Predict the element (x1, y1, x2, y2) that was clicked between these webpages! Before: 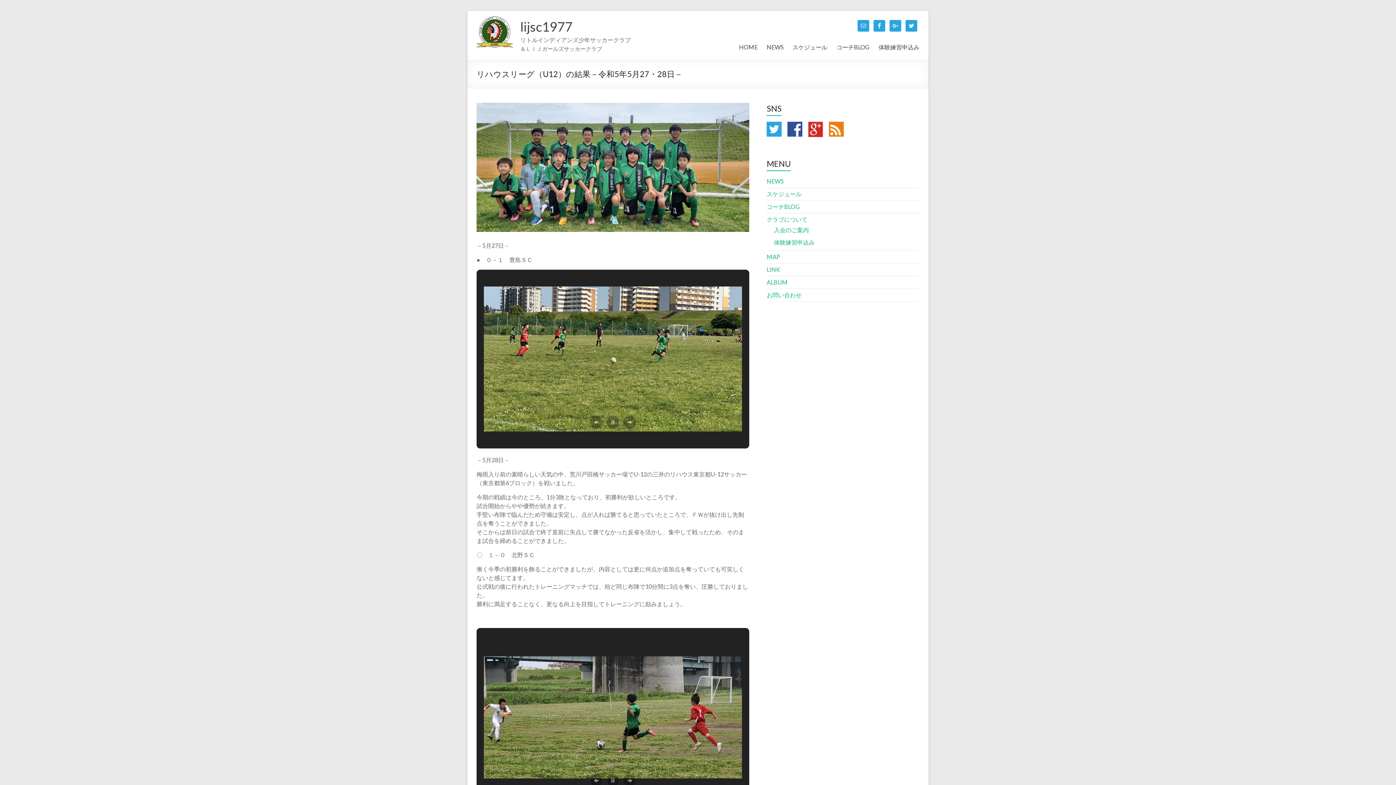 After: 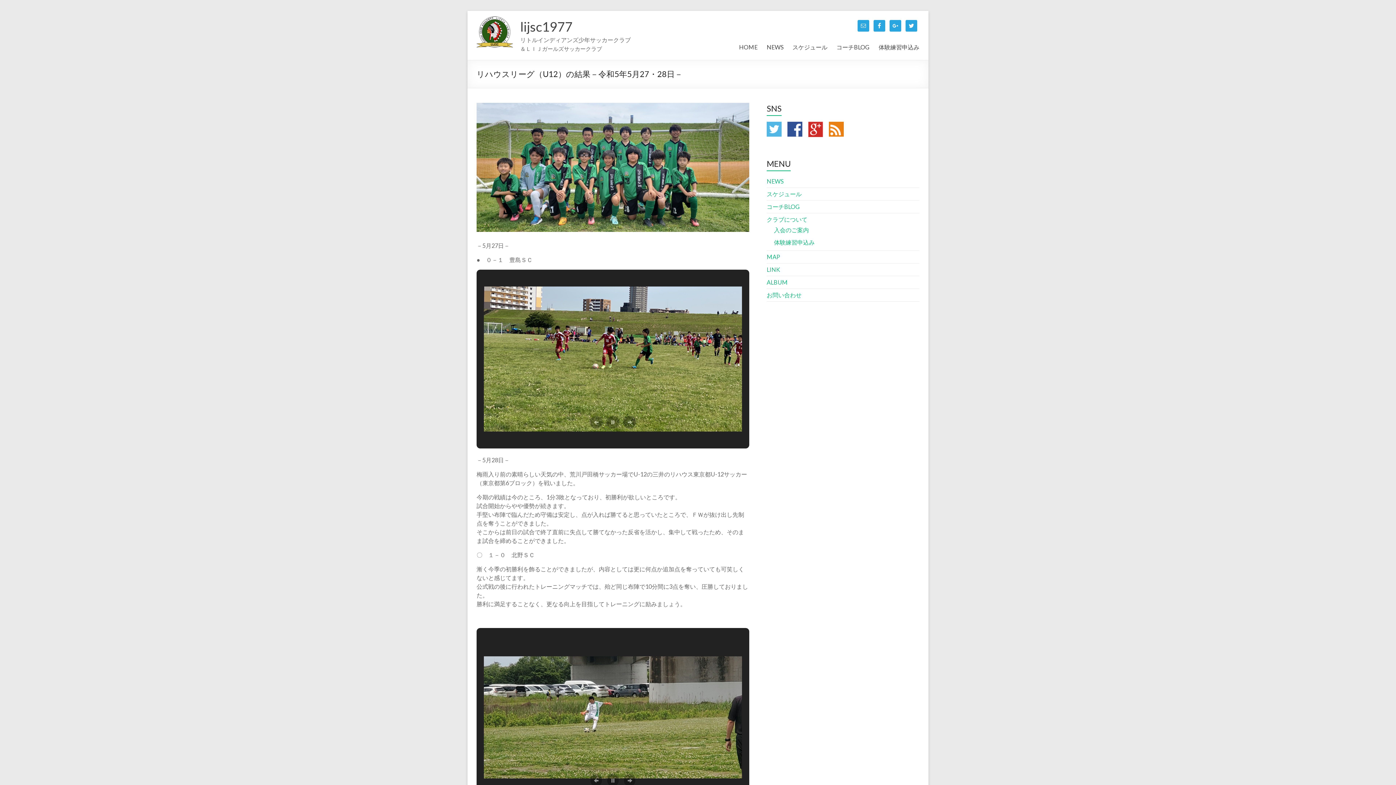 Action: bbox: (766, 122, 781, 129)